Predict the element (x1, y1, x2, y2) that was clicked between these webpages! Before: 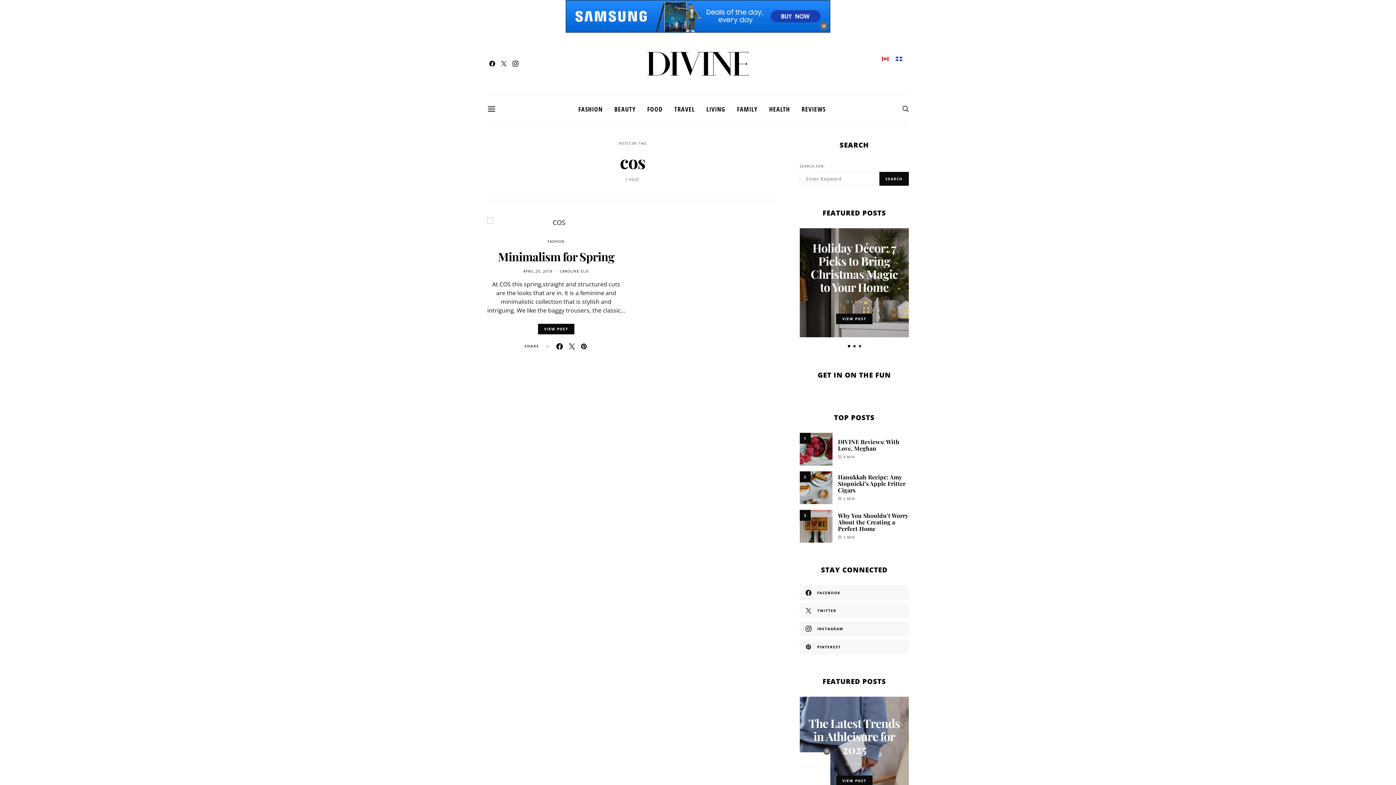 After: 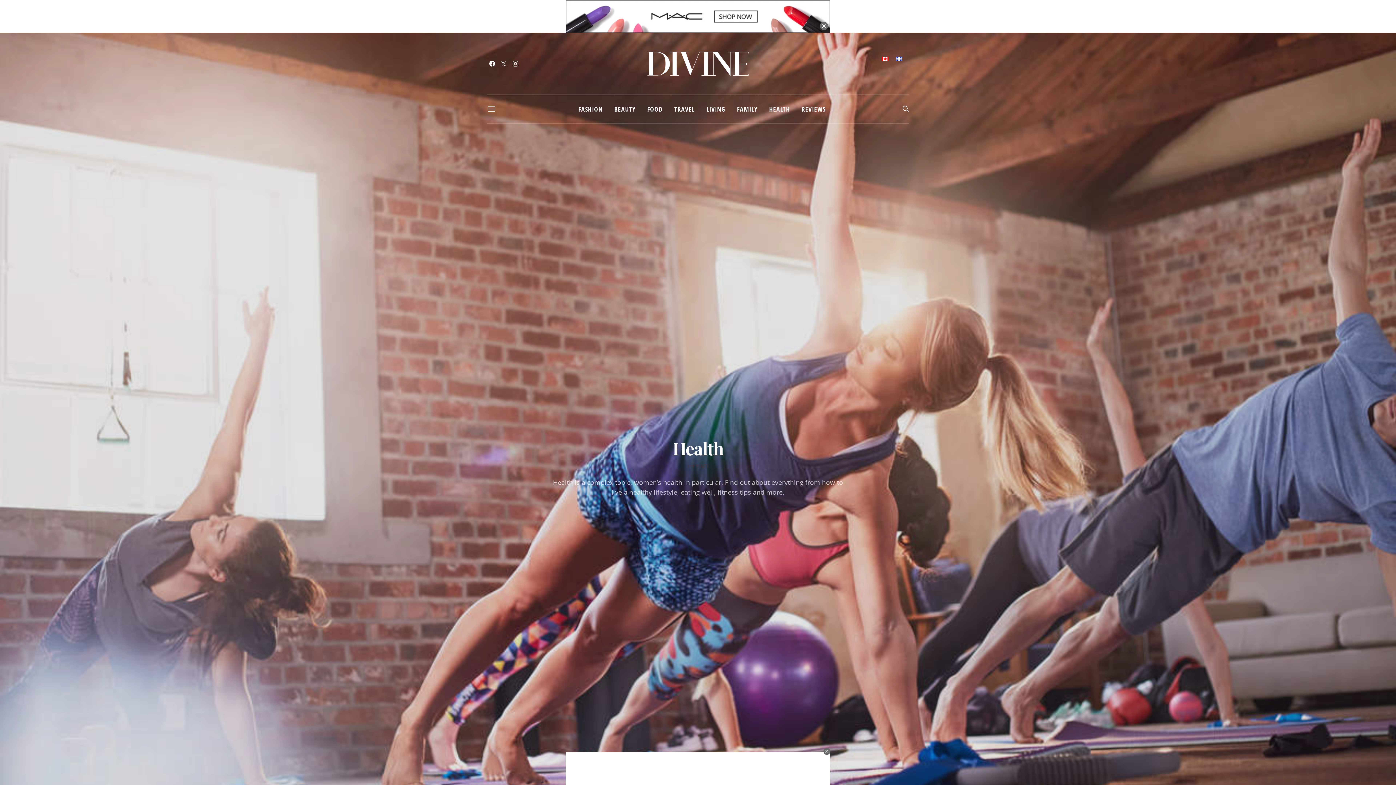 Action: bbox: (769, 94, 790, 123) label: HEALTH